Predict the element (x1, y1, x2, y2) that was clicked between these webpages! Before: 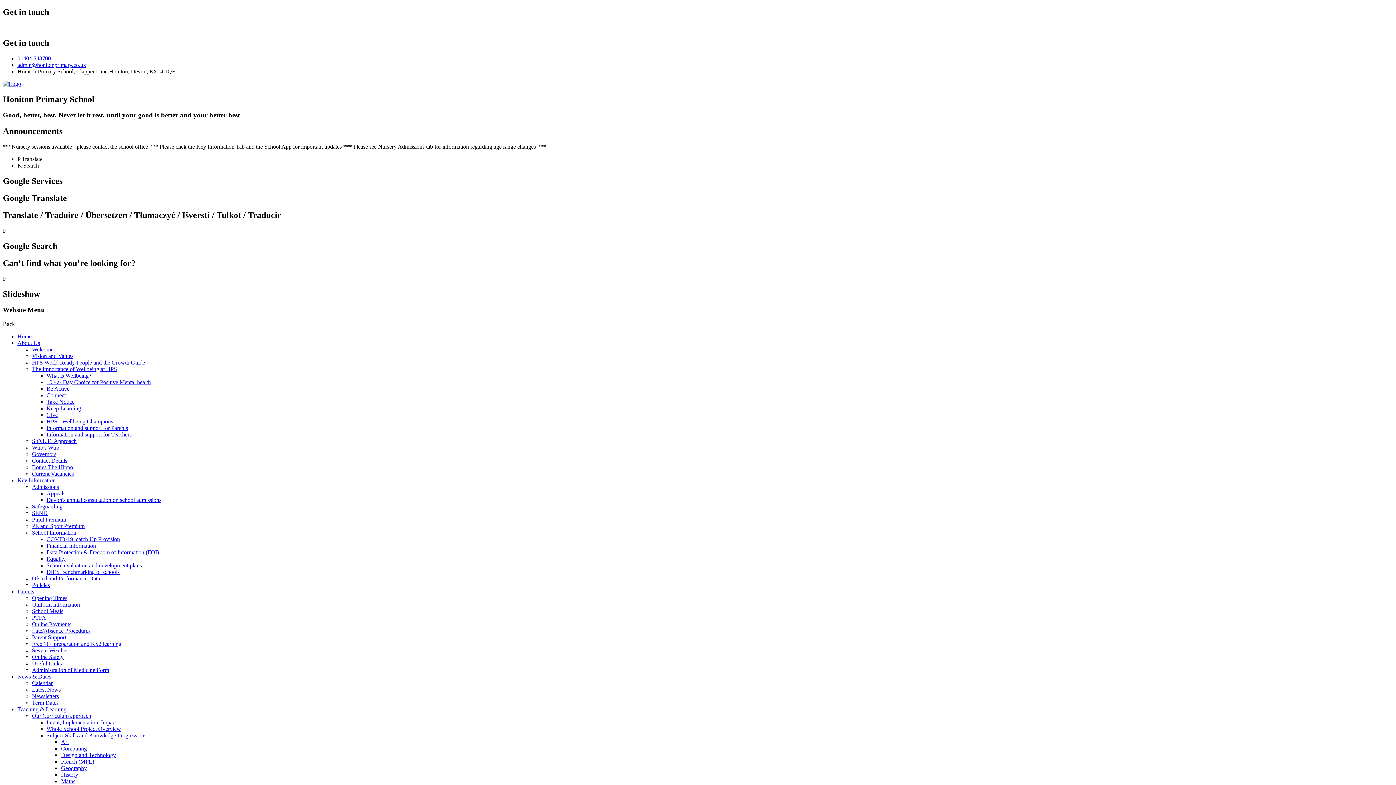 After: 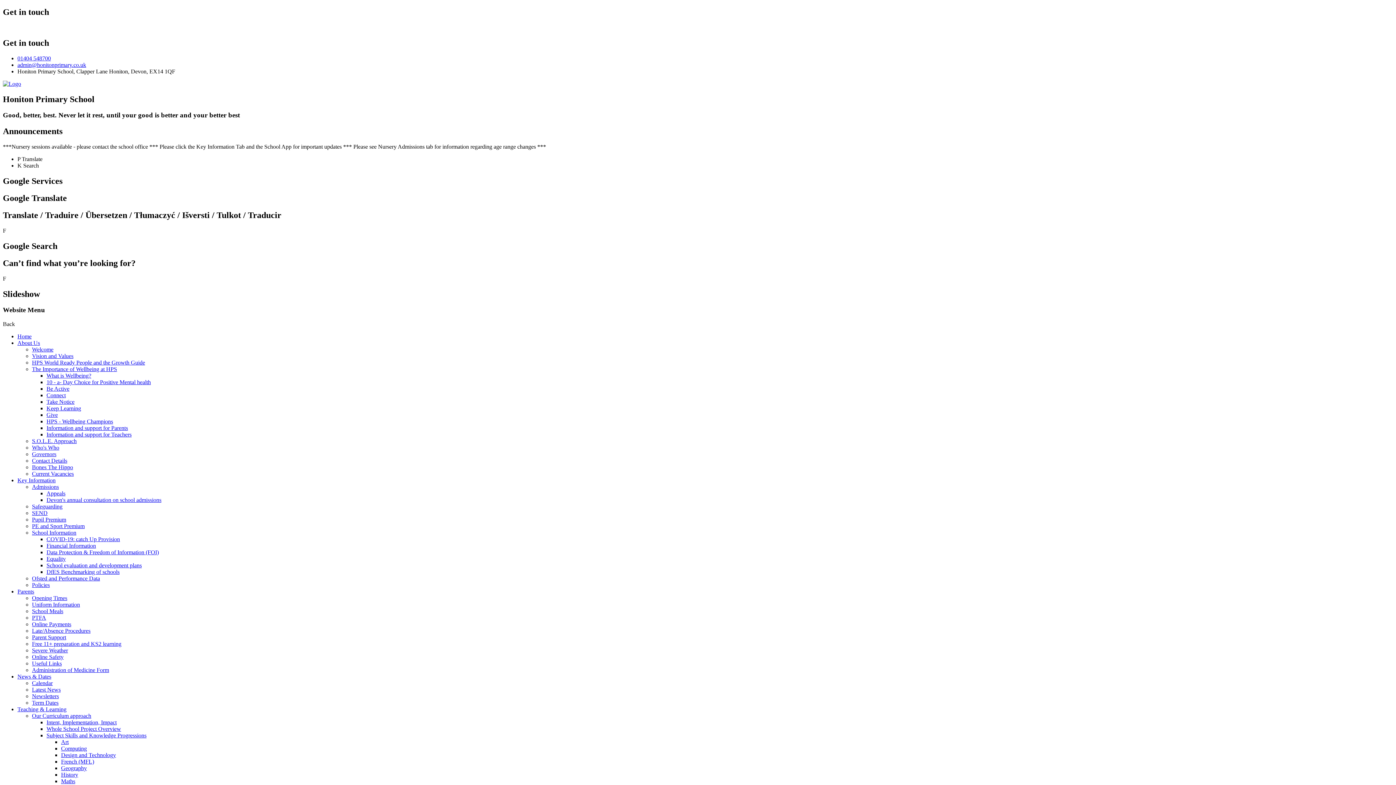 Action: bbox: (17, 673, 51, 680) label: News & Dates